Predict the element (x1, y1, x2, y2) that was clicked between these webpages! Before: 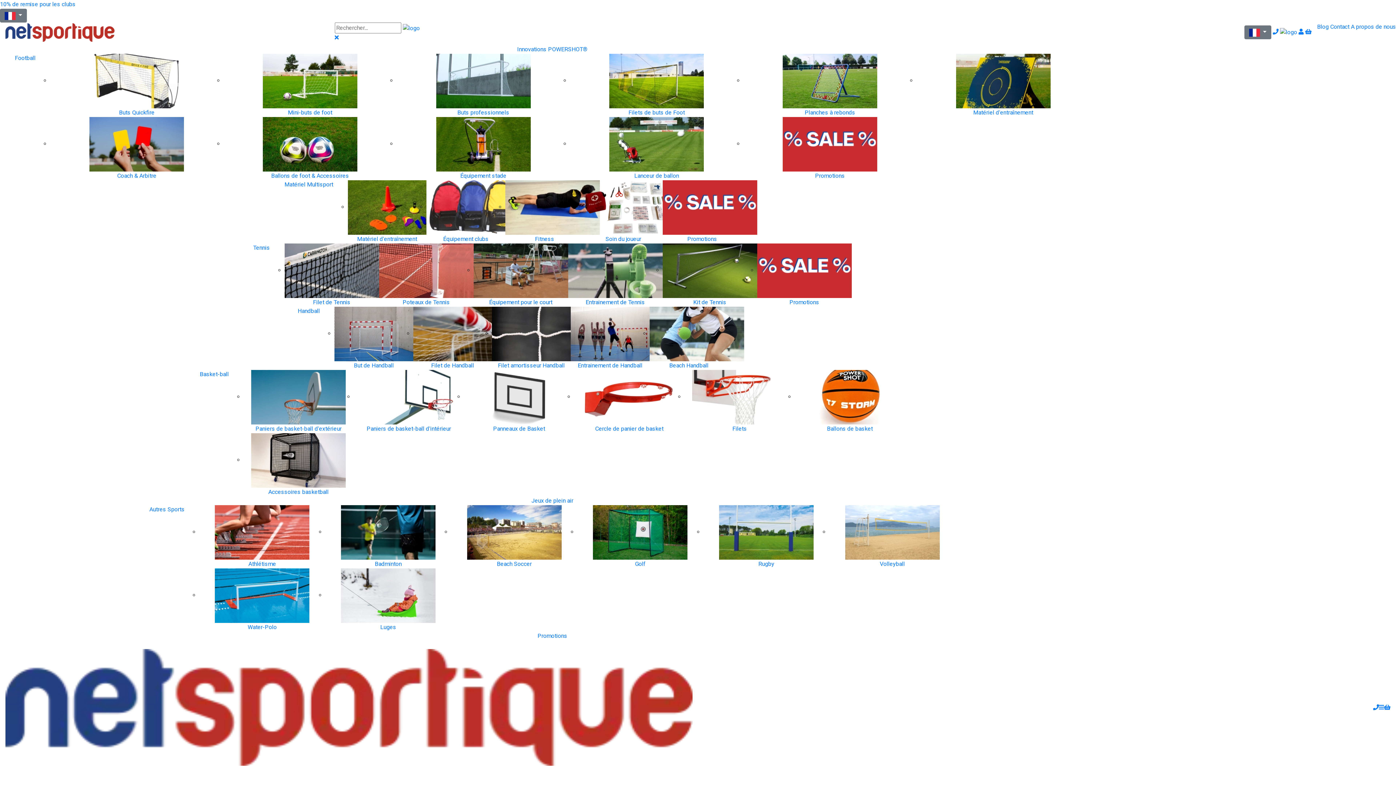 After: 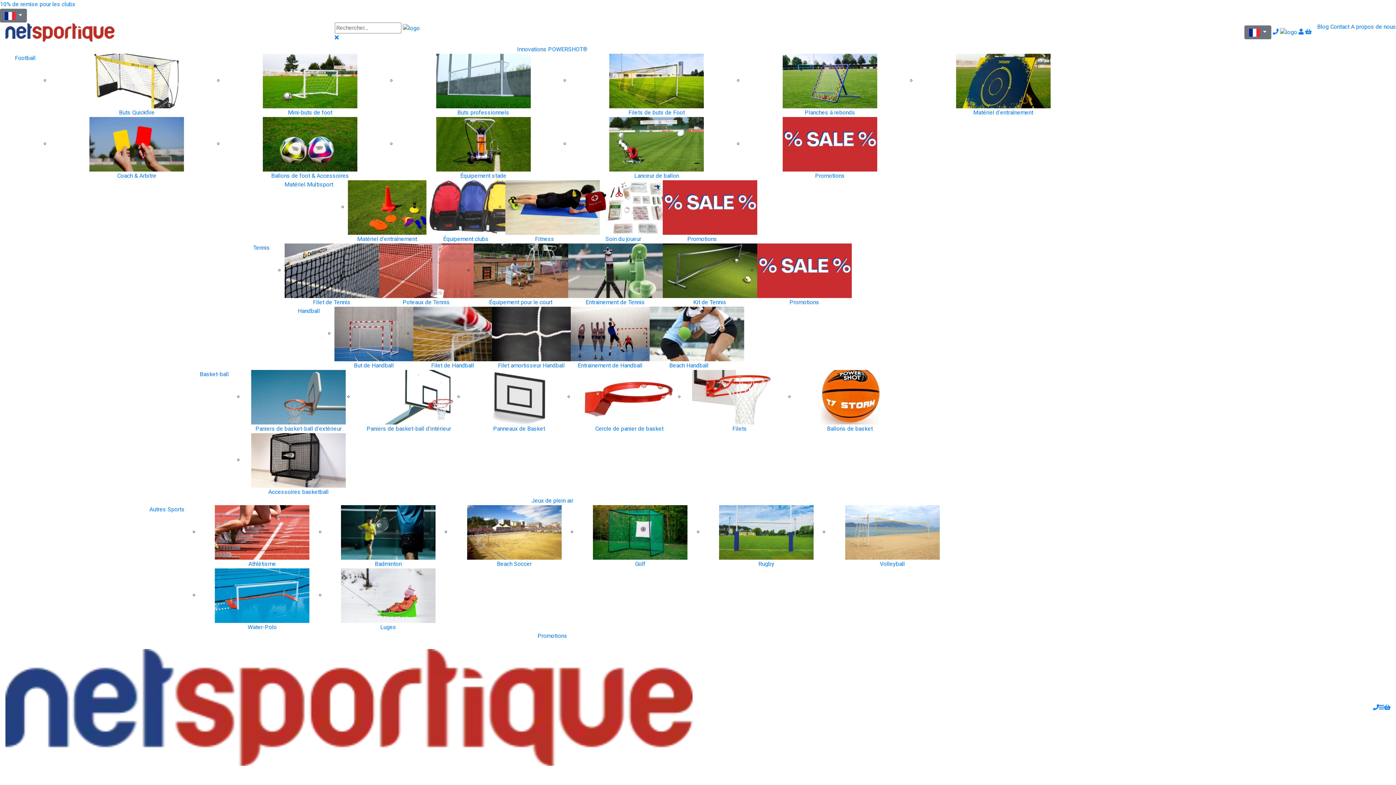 Action: bbox: (325, 528, 451, 568) label: Badminton